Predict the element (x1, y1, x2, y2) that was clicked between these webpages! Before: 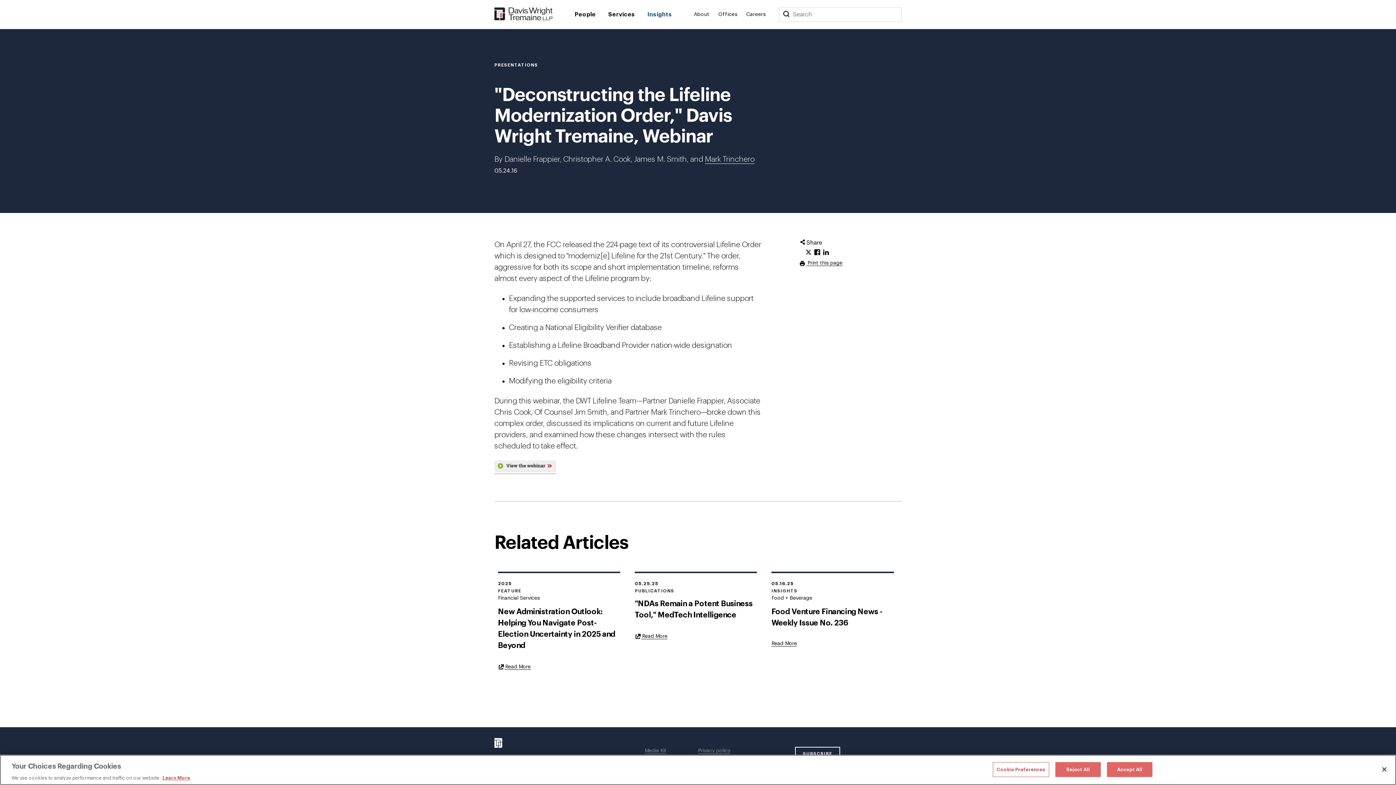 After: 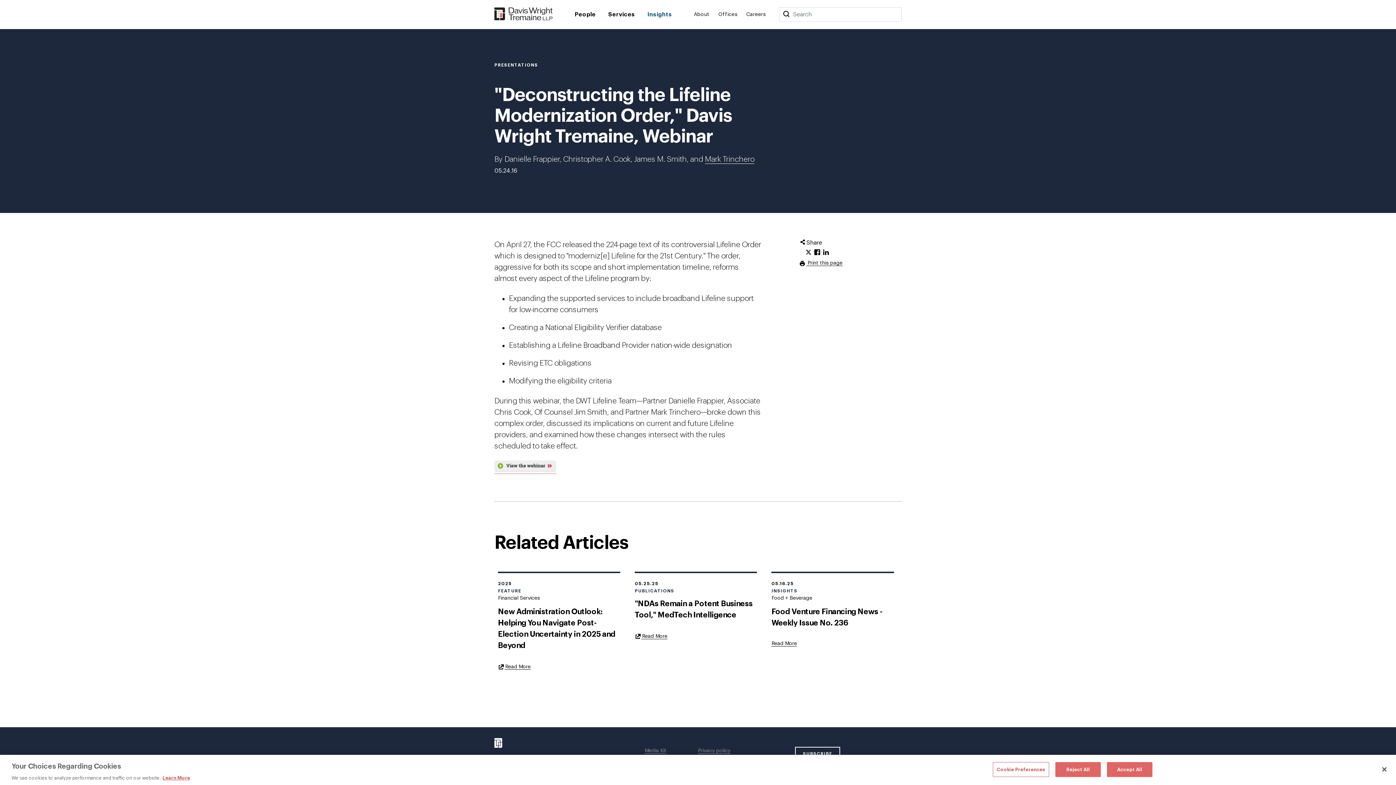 Action: label: Search bbox: (783, 7, 789, 21)